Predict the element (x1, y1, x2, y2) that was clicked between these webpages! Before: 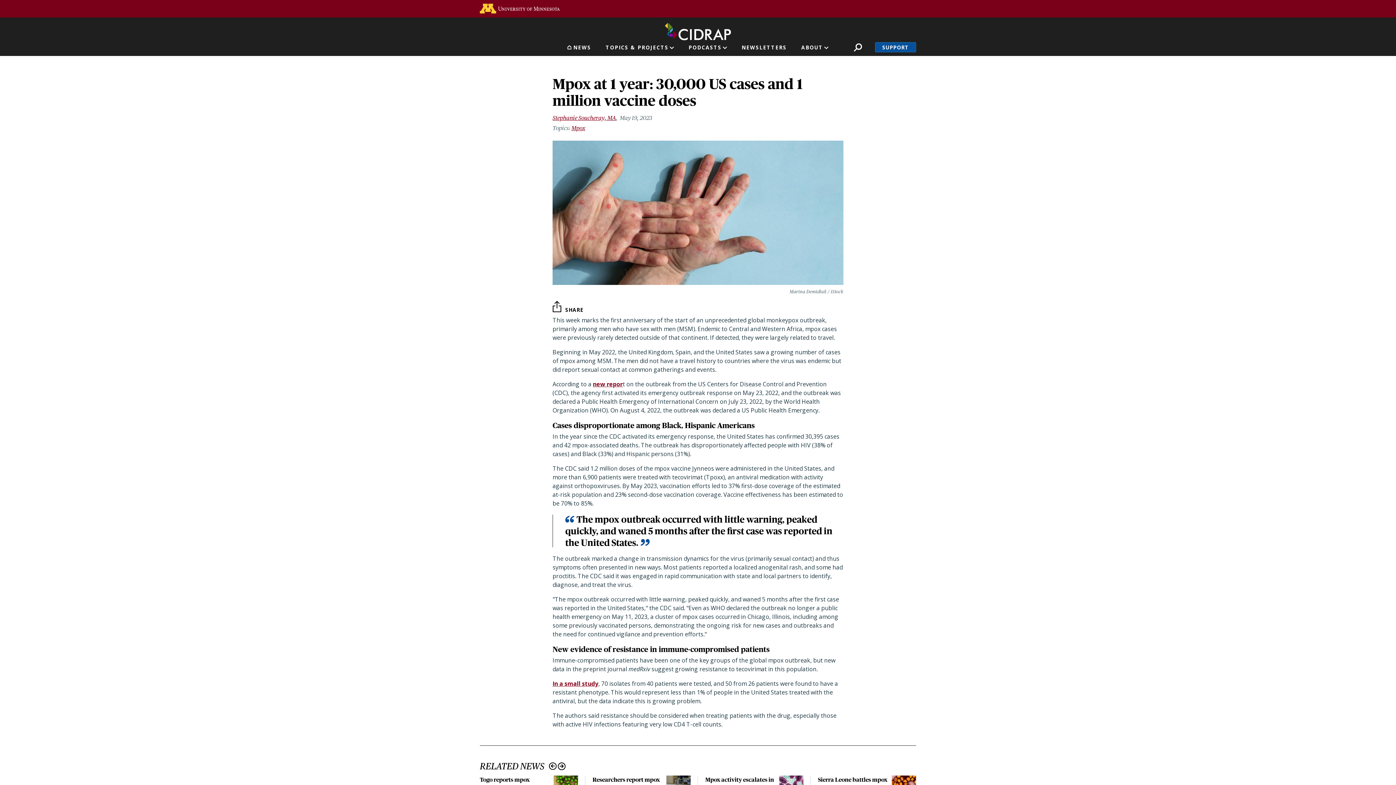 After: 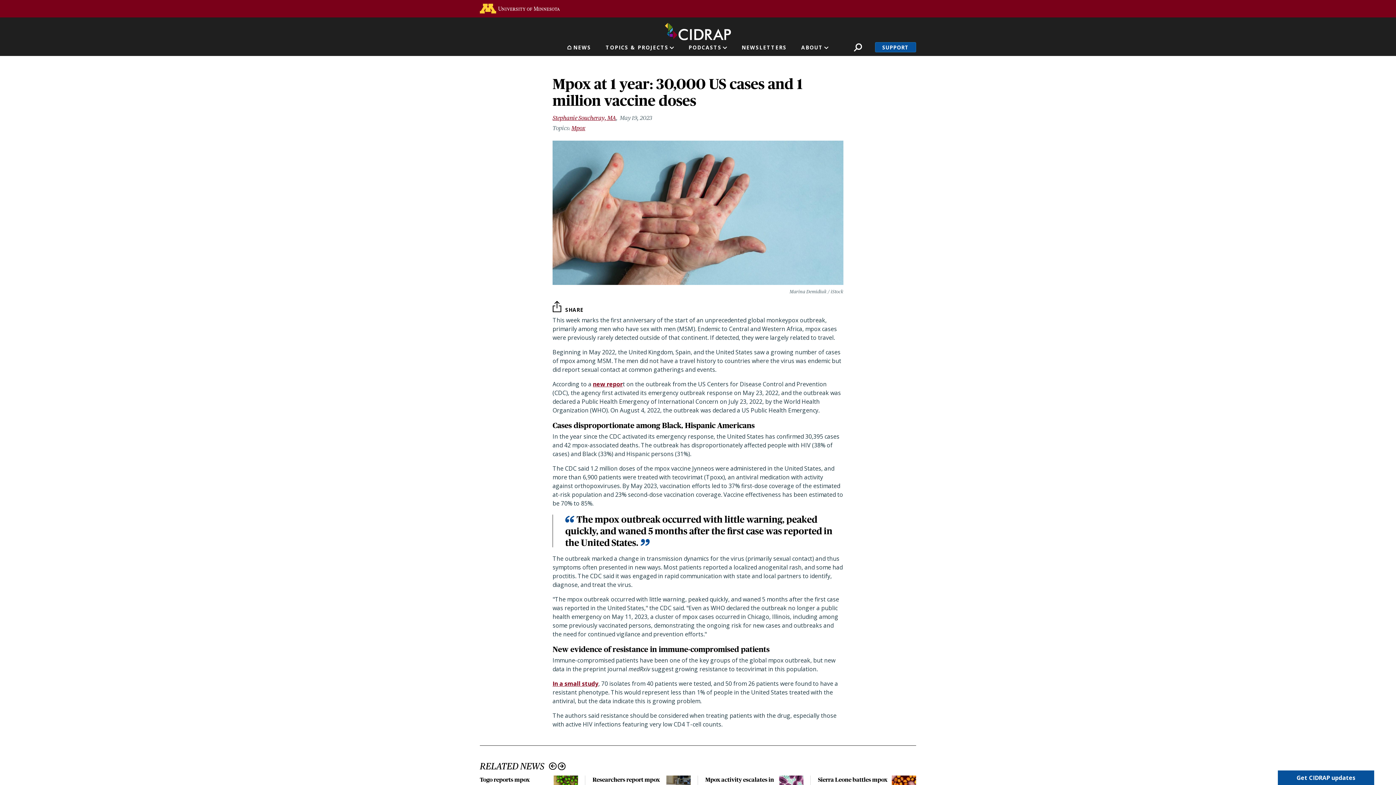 Action: label: In a small study bbox: (552, 679, 598, 687)